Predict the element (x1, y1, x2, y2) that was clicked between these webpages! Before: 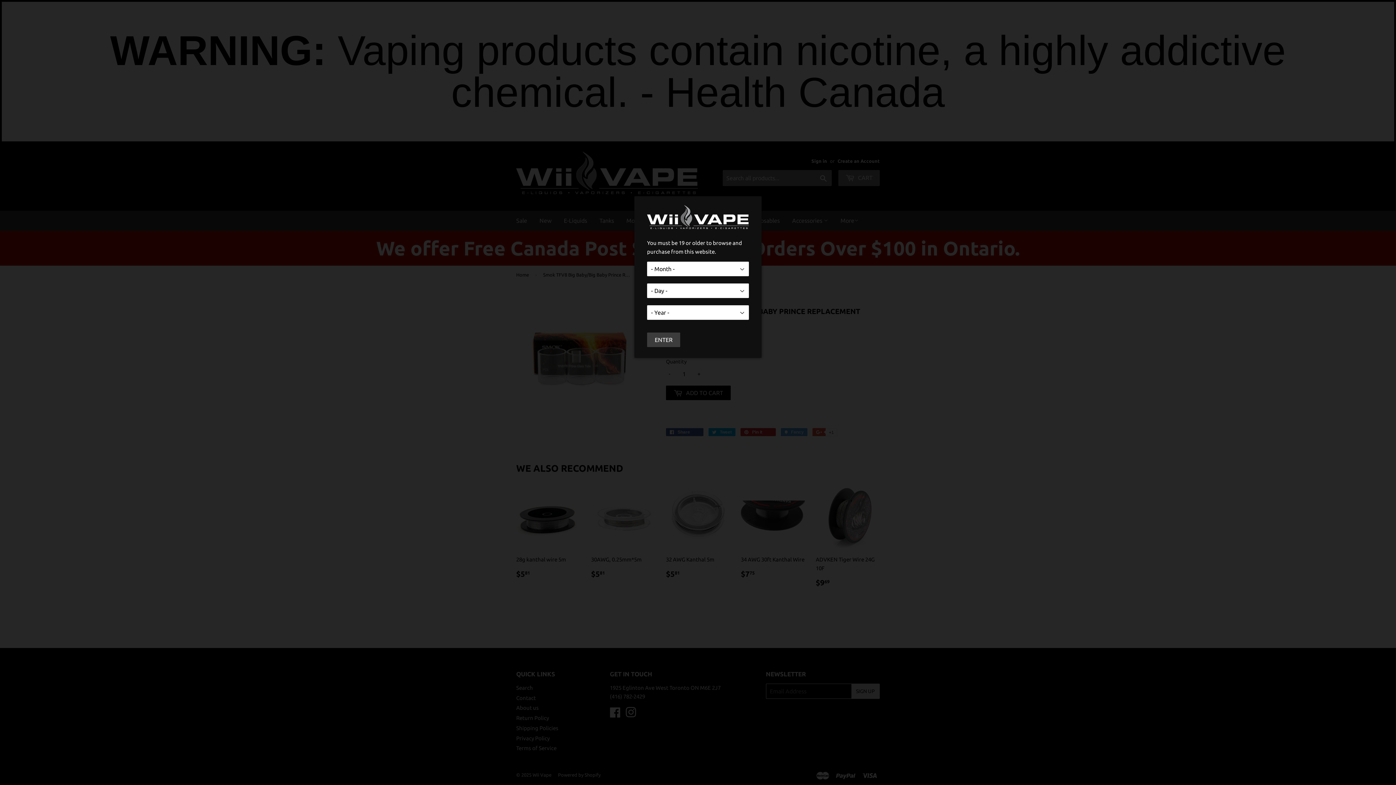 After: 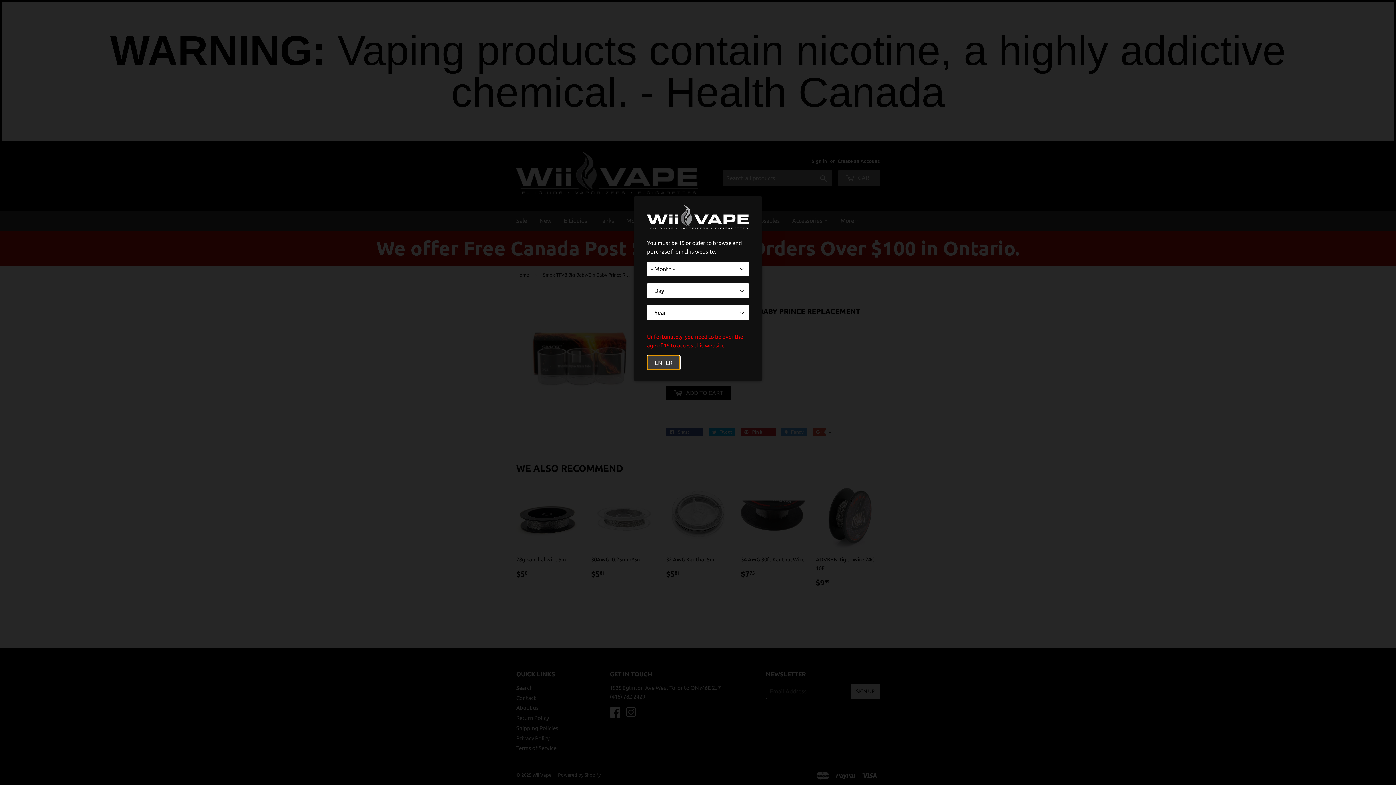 Action: label: ENTER bbox: (647, 332, 680, 347)